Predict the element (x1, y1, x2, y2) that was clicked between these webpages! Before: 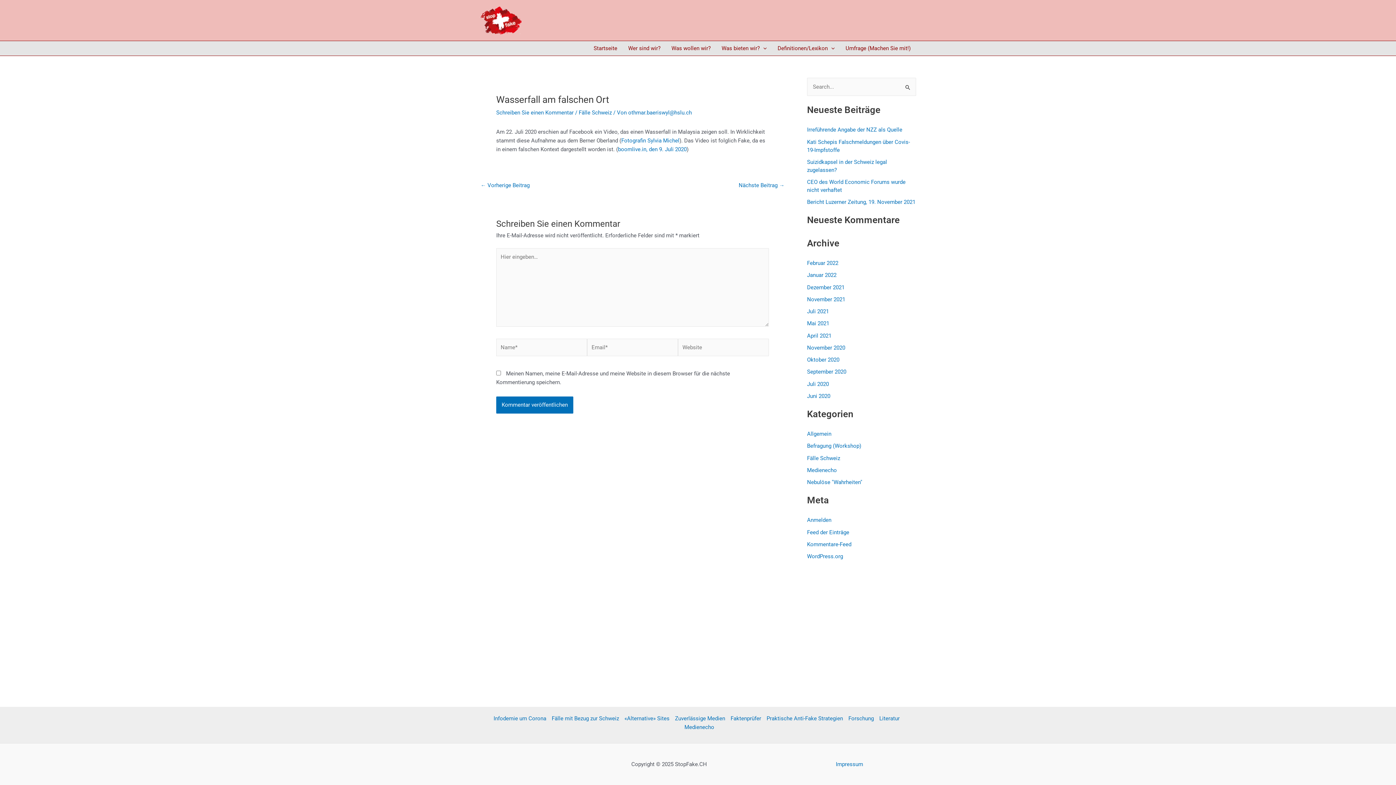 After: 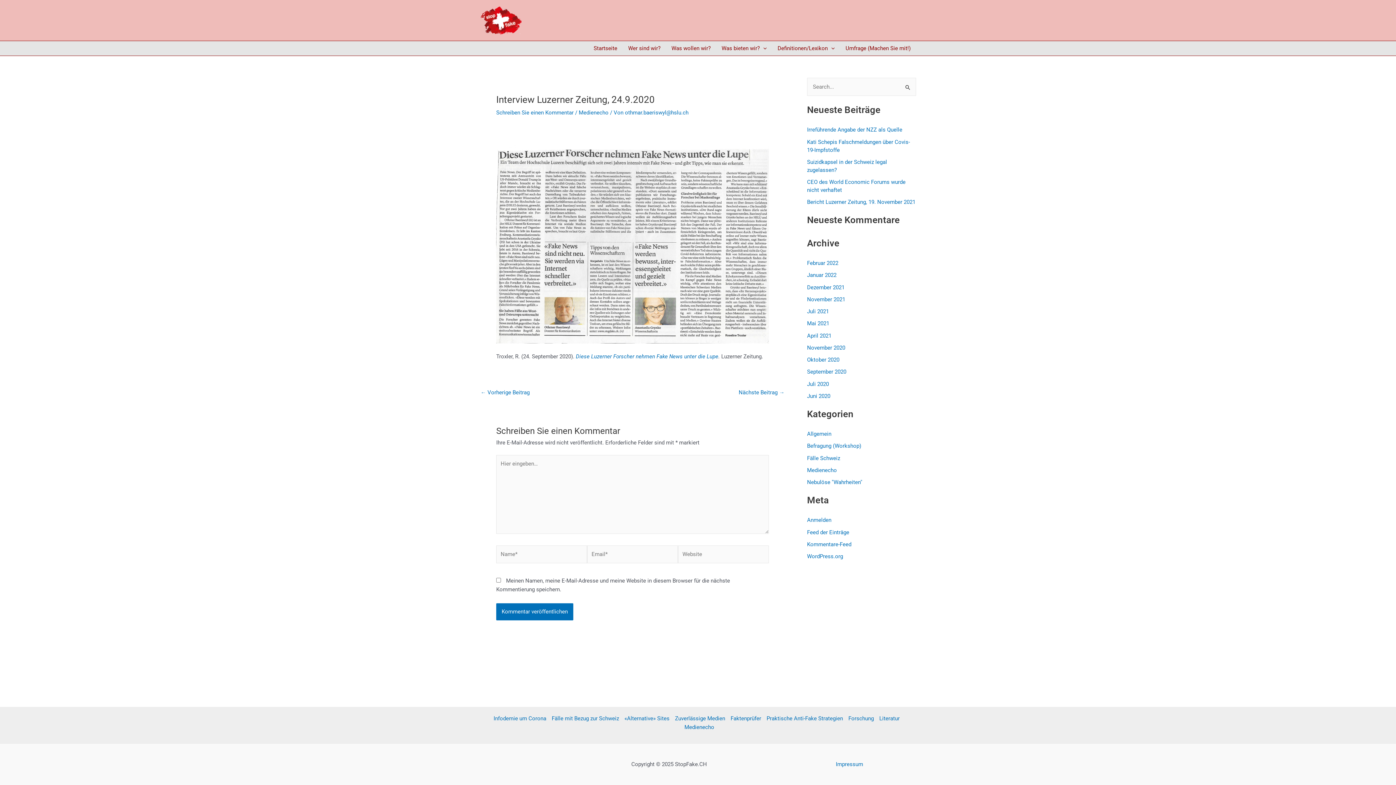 Action: bbox: (738, 182, 784, 188) label: Nächste Beitrag →